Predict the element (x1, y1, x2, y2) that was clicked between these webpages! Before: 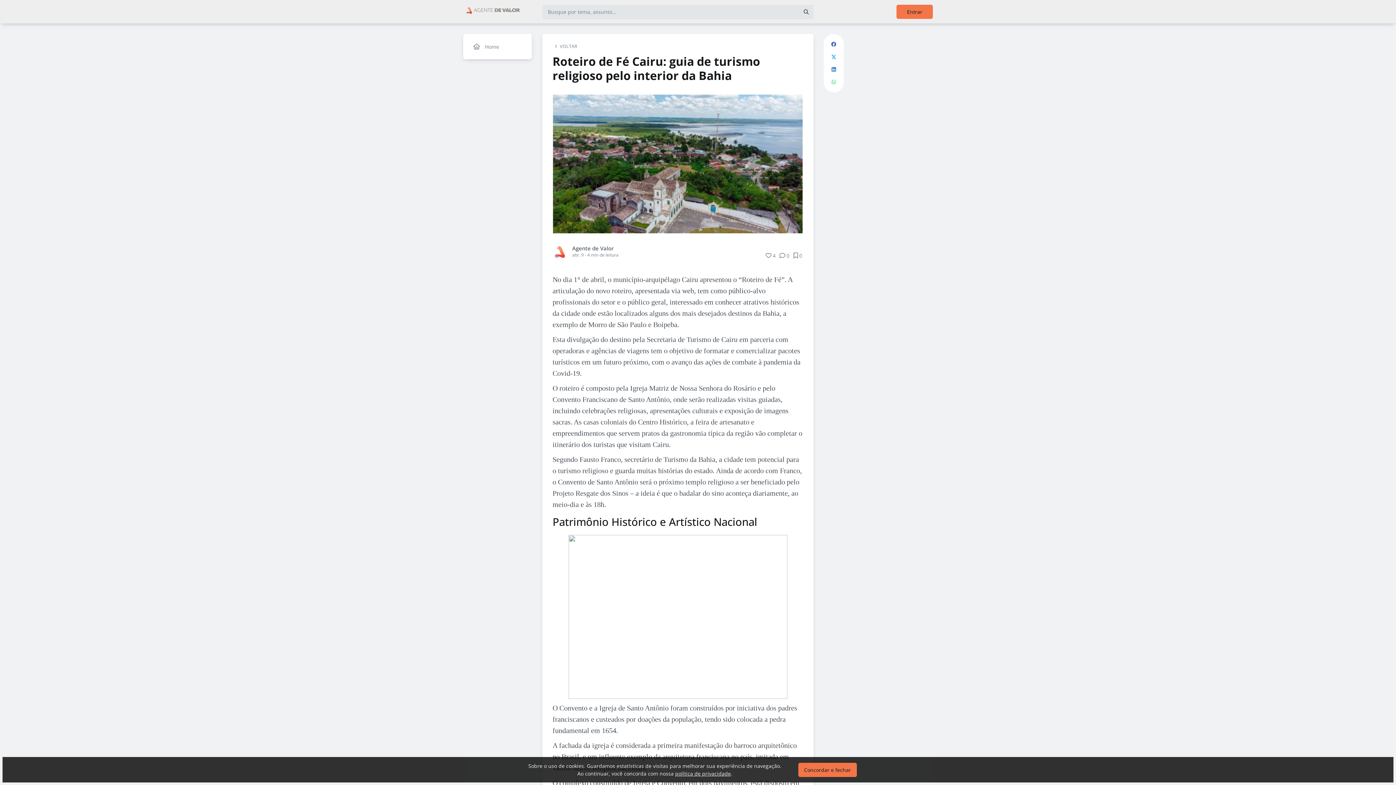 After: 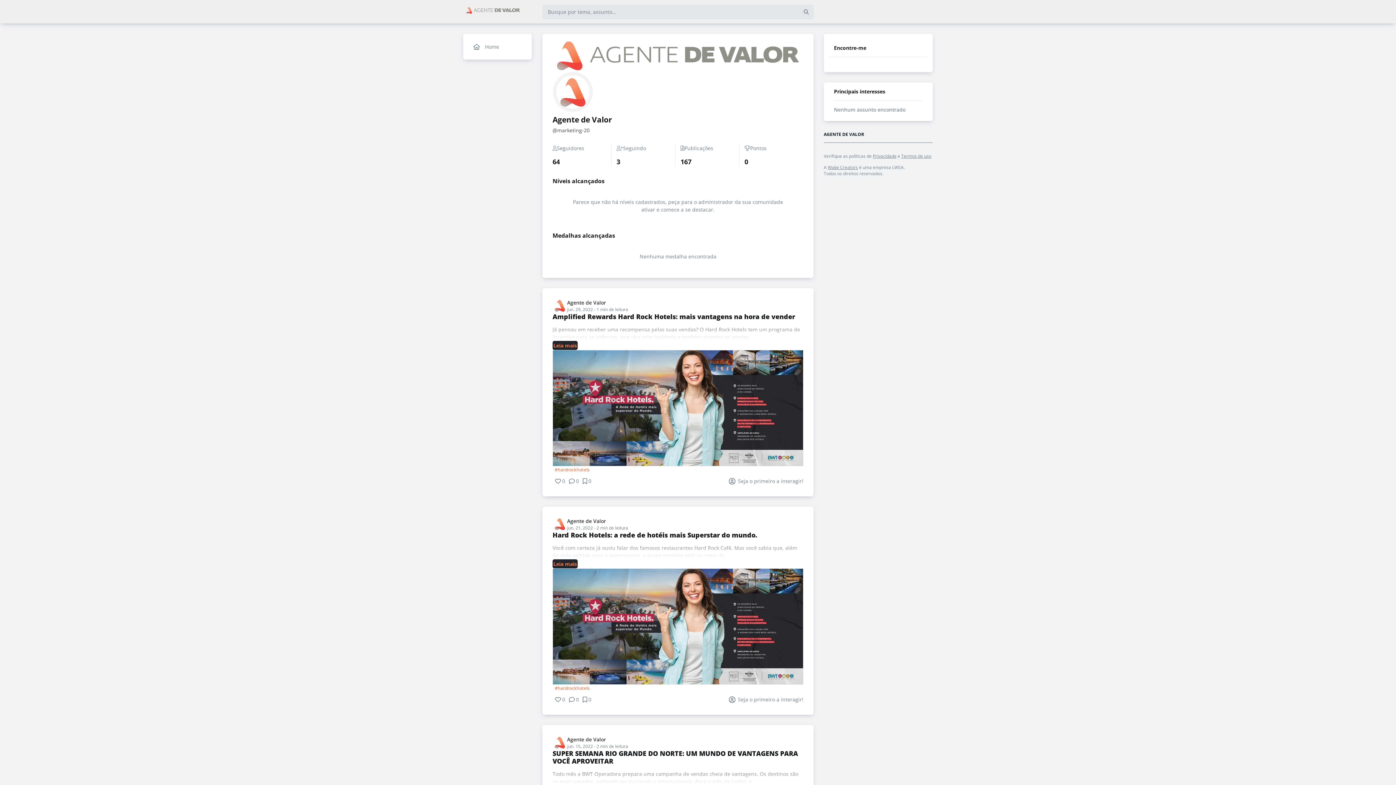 Action: bbox: (552, 244, 567, 259)